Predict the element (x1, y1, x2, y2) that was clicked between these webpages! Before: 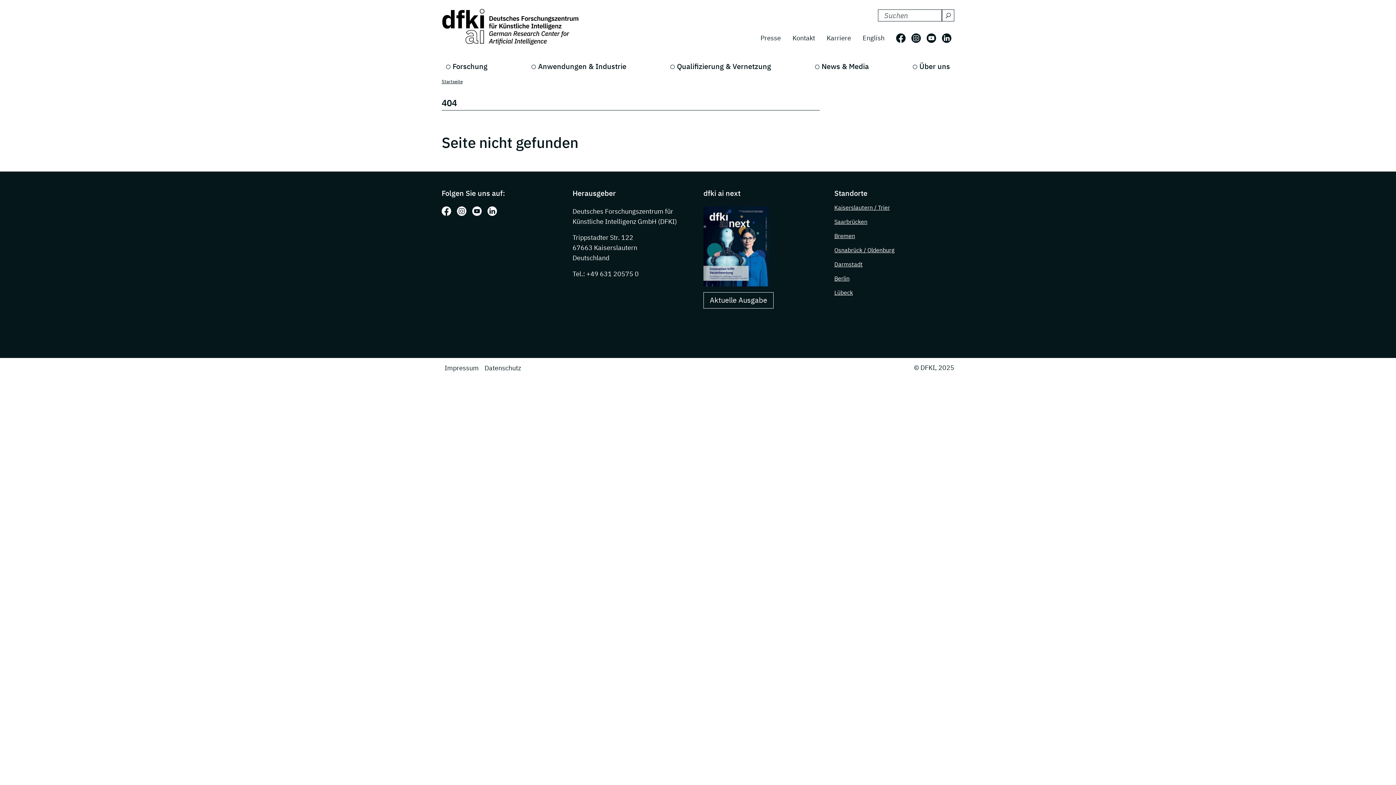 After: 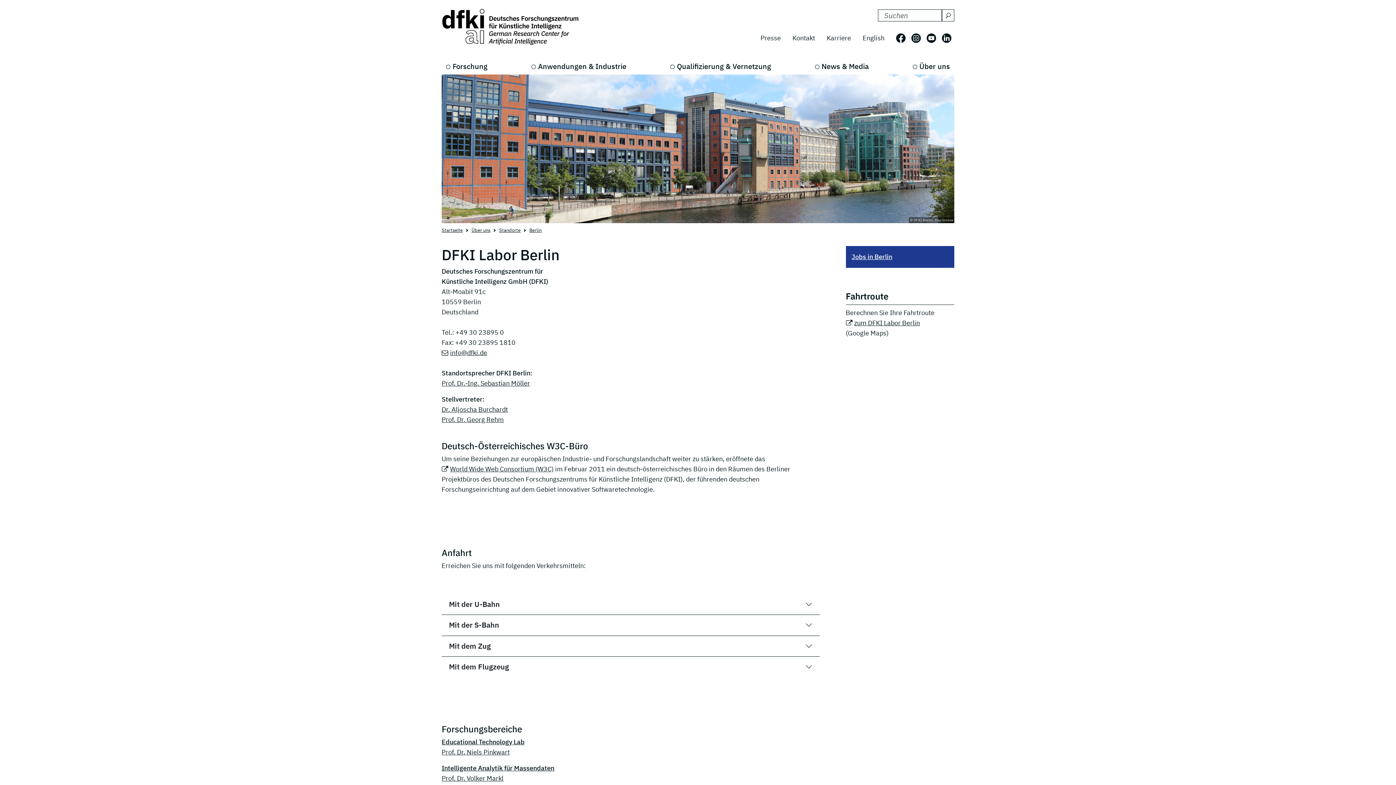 Action: label: Berlin bbox: (834, 274, 849, 282)